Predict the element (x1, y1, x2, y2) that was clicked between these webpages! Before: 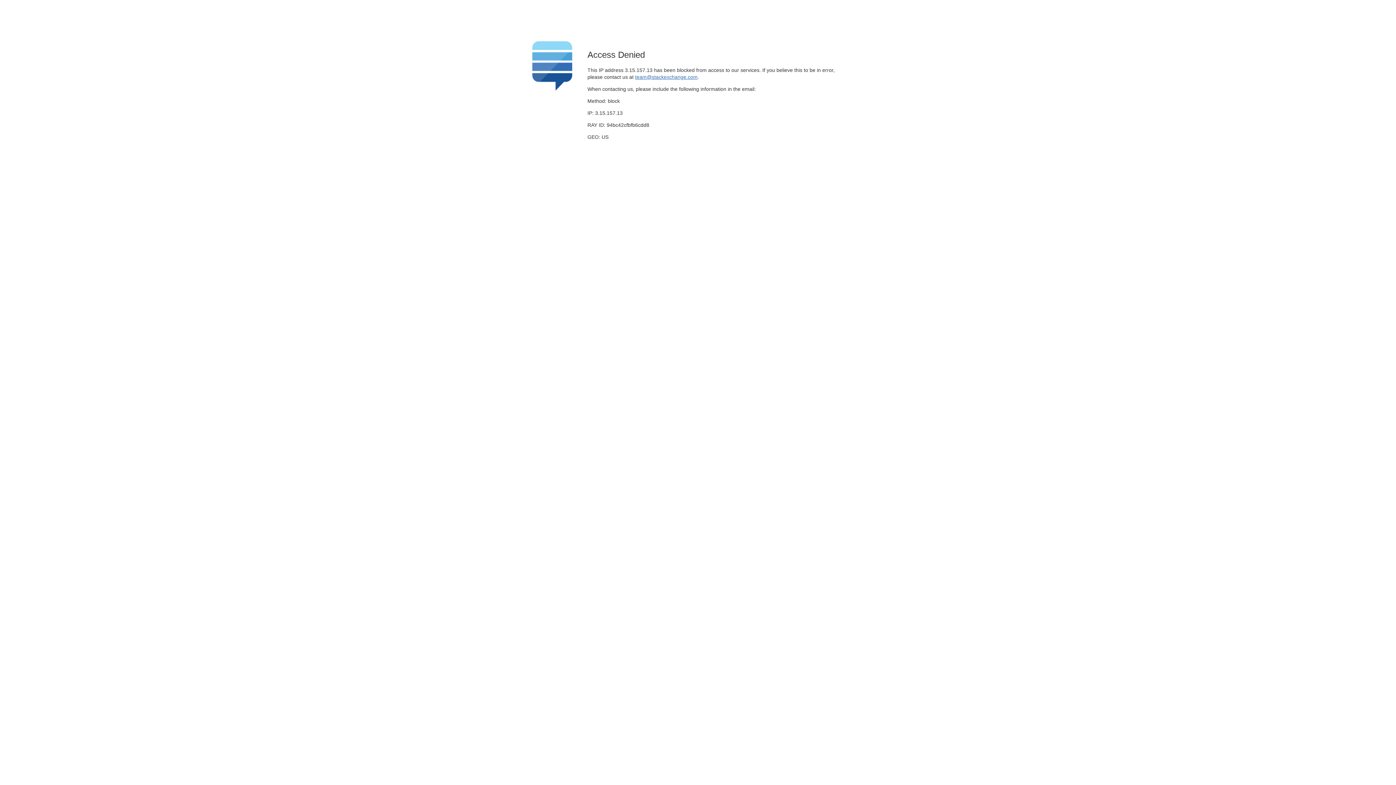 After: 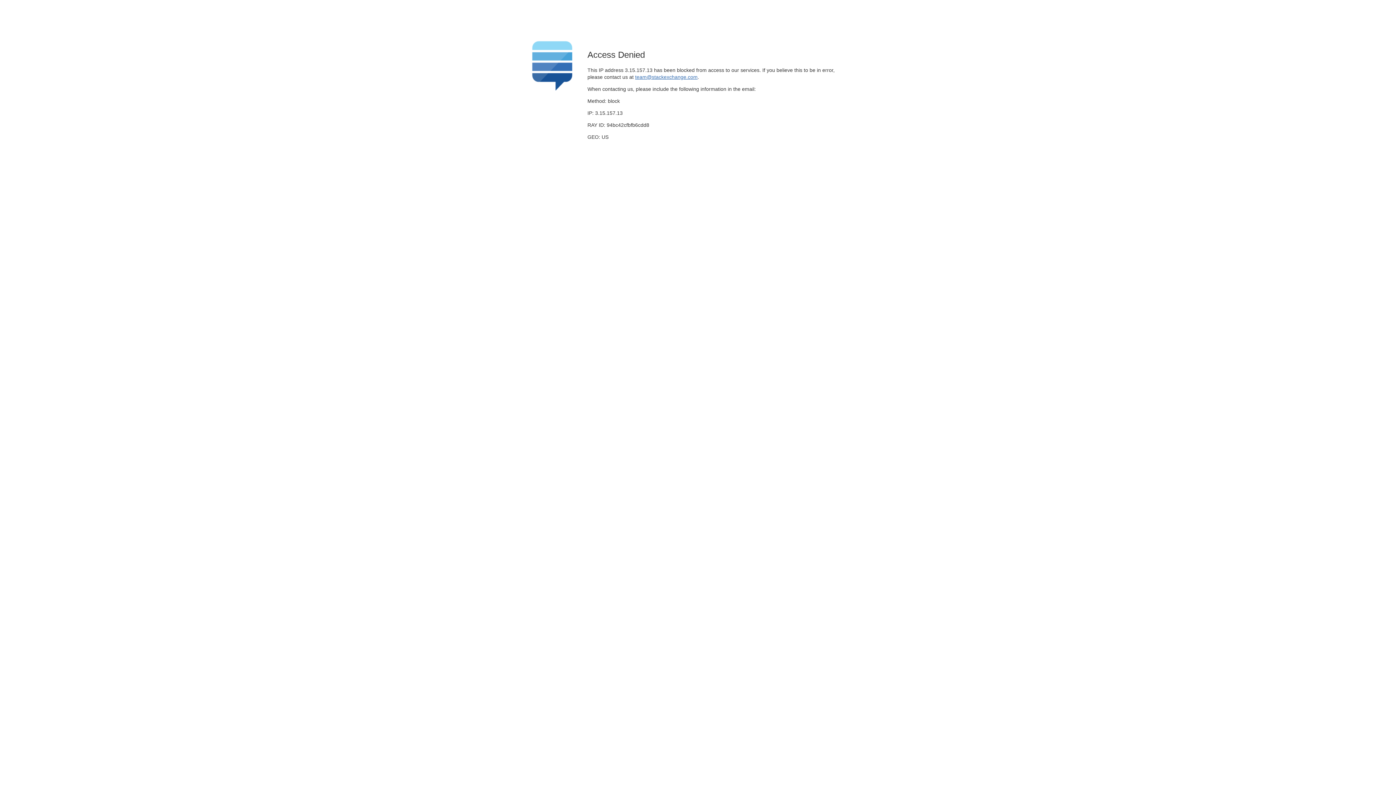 Action: label: team@stackexchange.com bbox: (635, 74, 697, 79)